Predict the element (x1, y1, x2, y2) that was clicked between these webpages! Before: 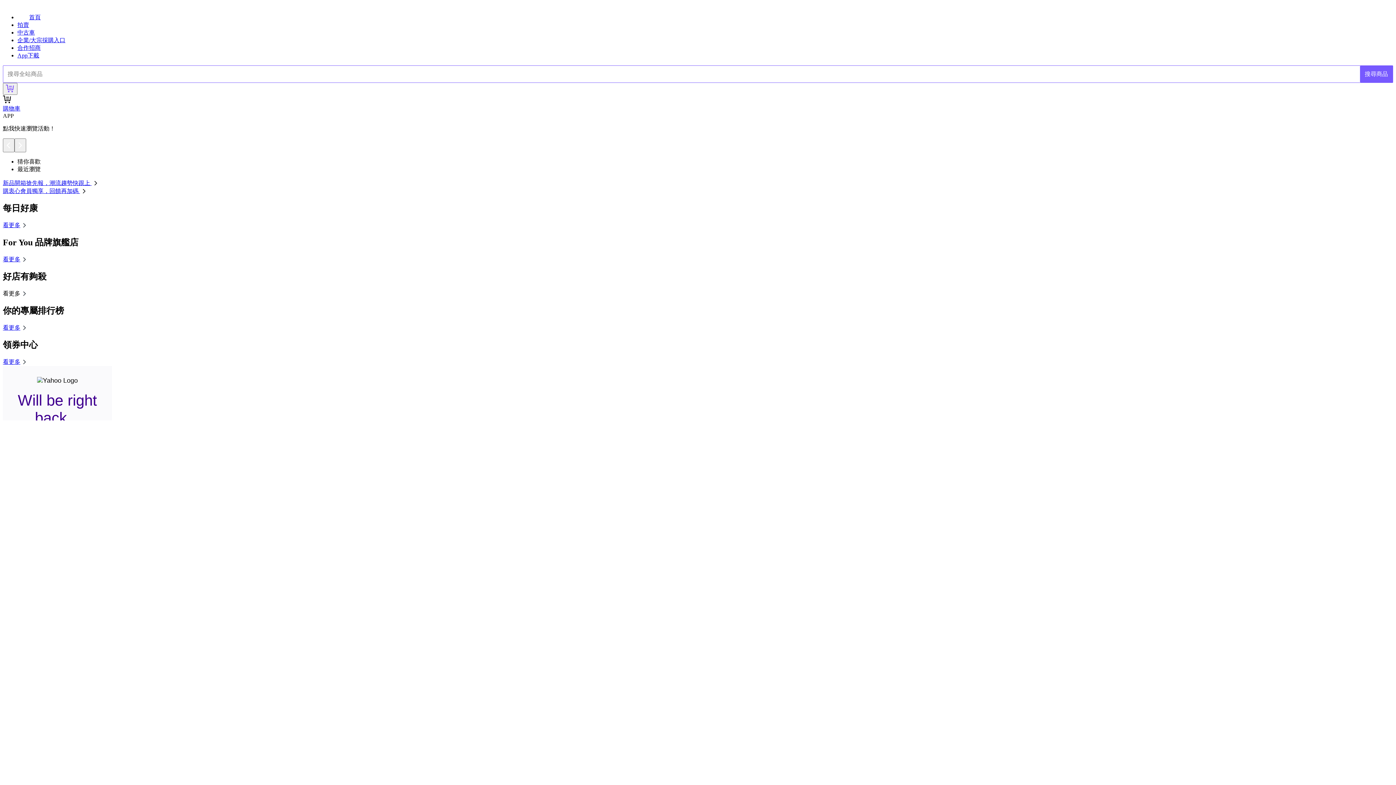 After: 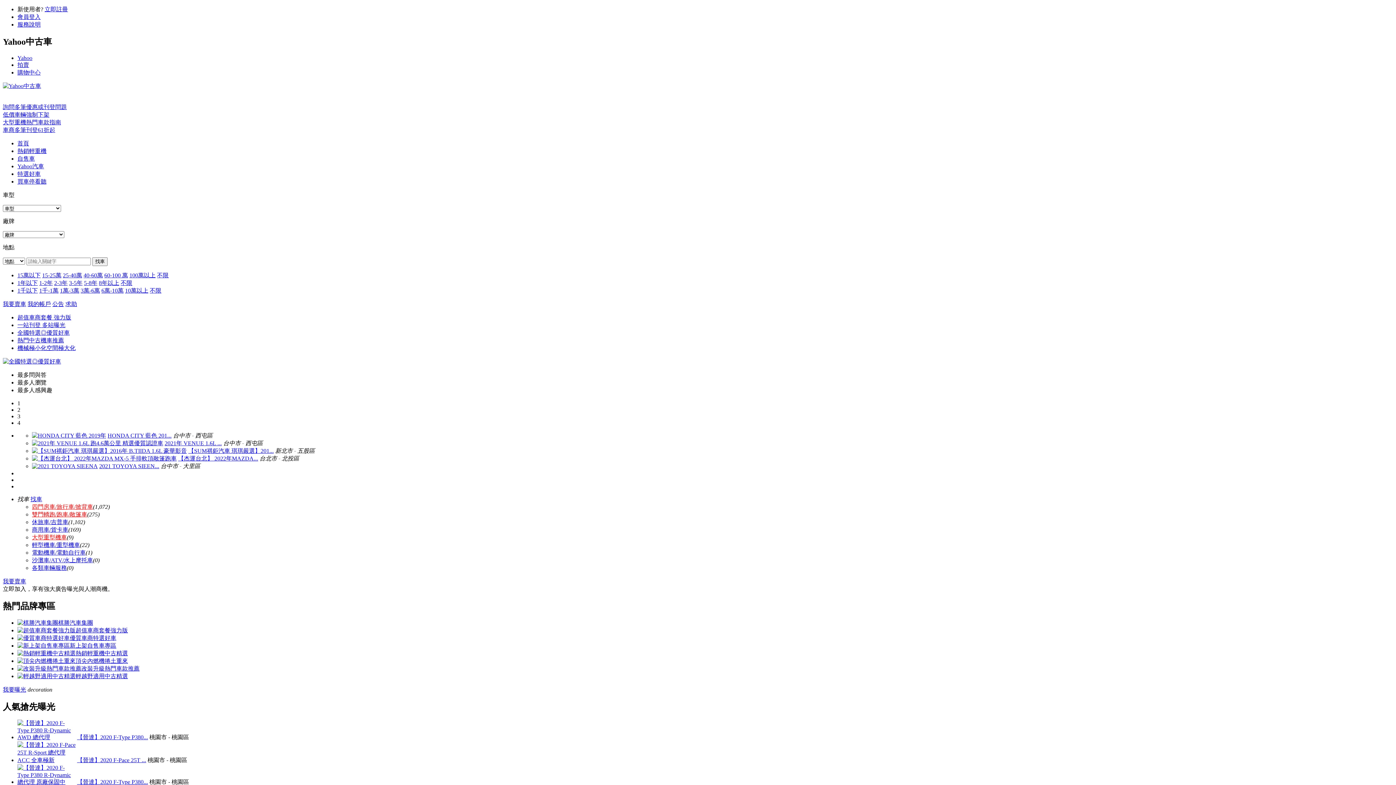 Action: bbox: (17, 29, 34, 35) label: 中古車